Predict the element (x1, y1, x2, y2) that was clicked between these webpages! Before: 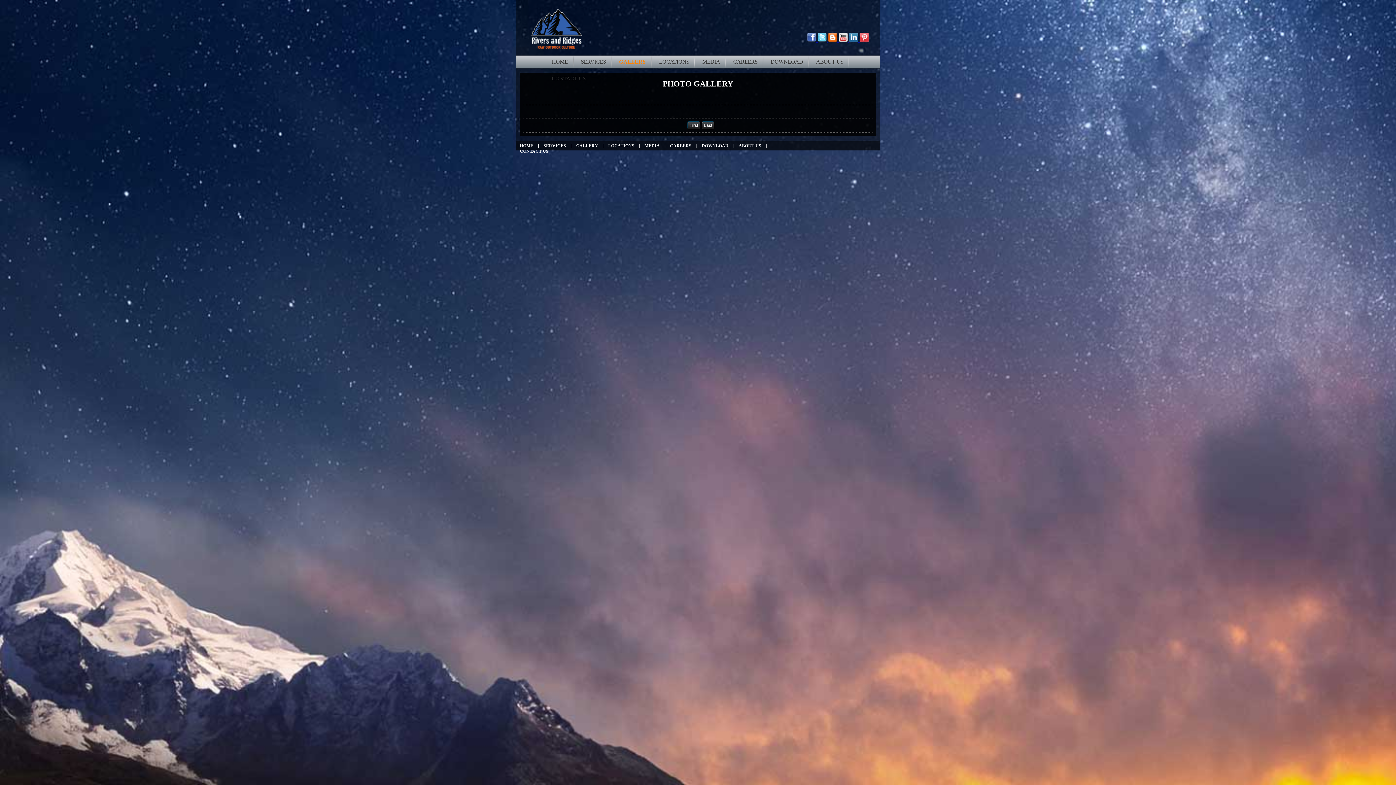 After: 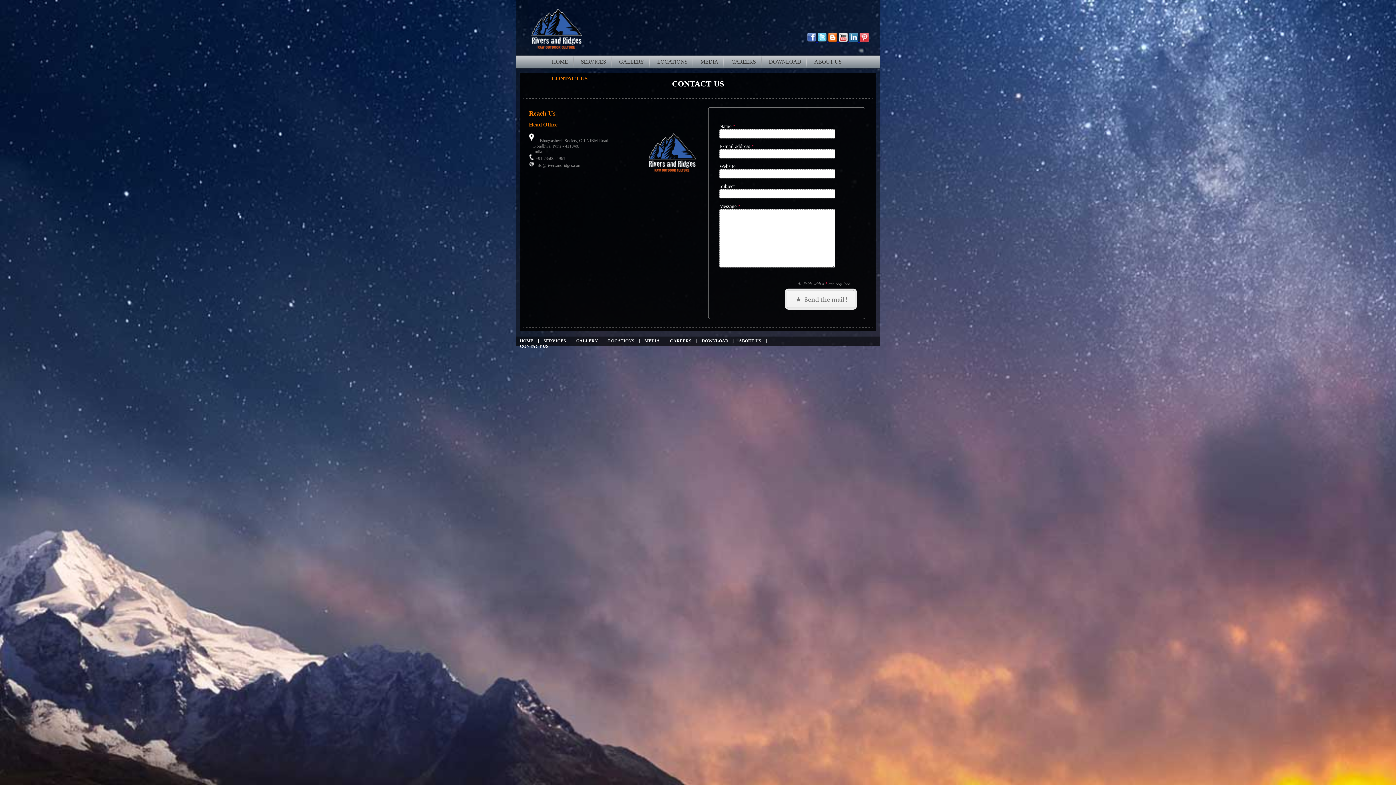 Action: bbox: (516, 145, 552, 157) label: CONTACT US